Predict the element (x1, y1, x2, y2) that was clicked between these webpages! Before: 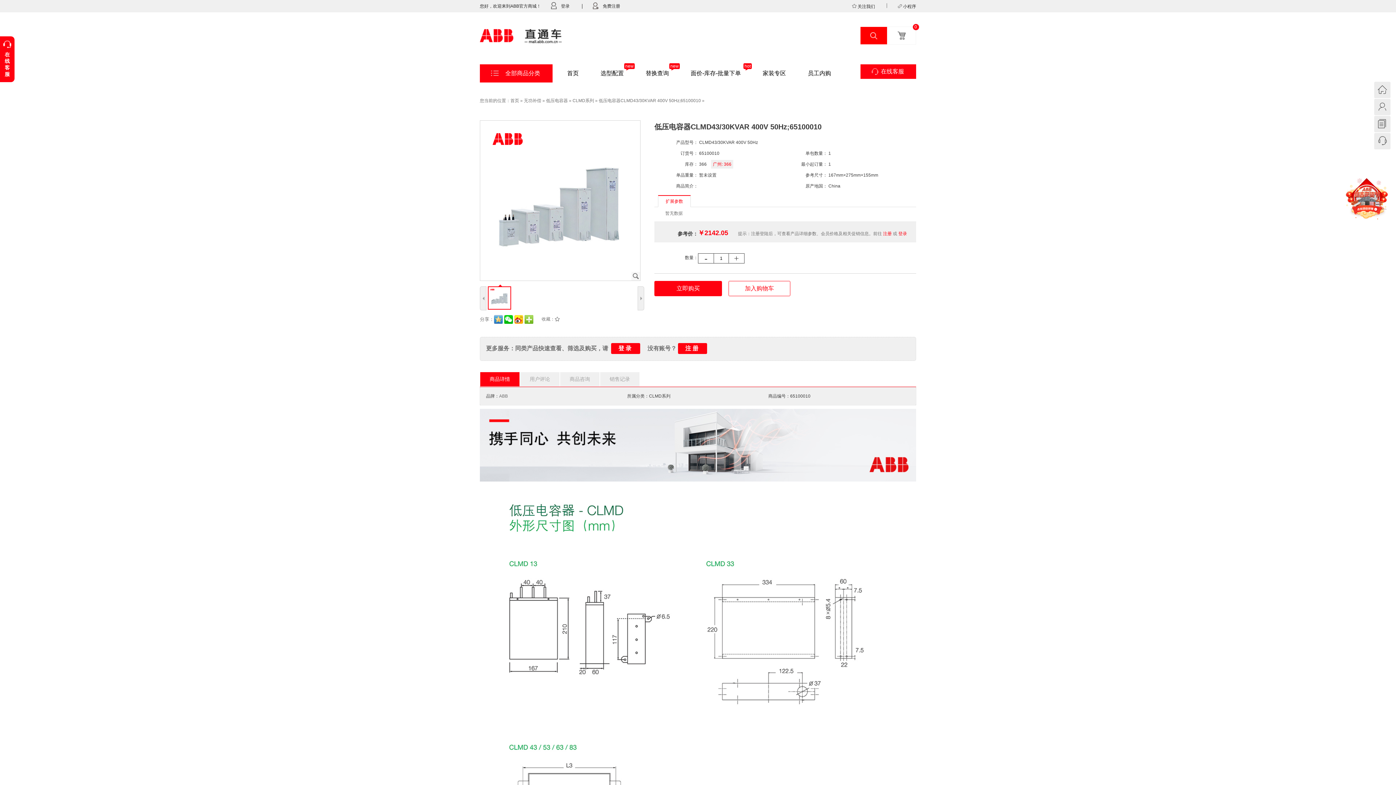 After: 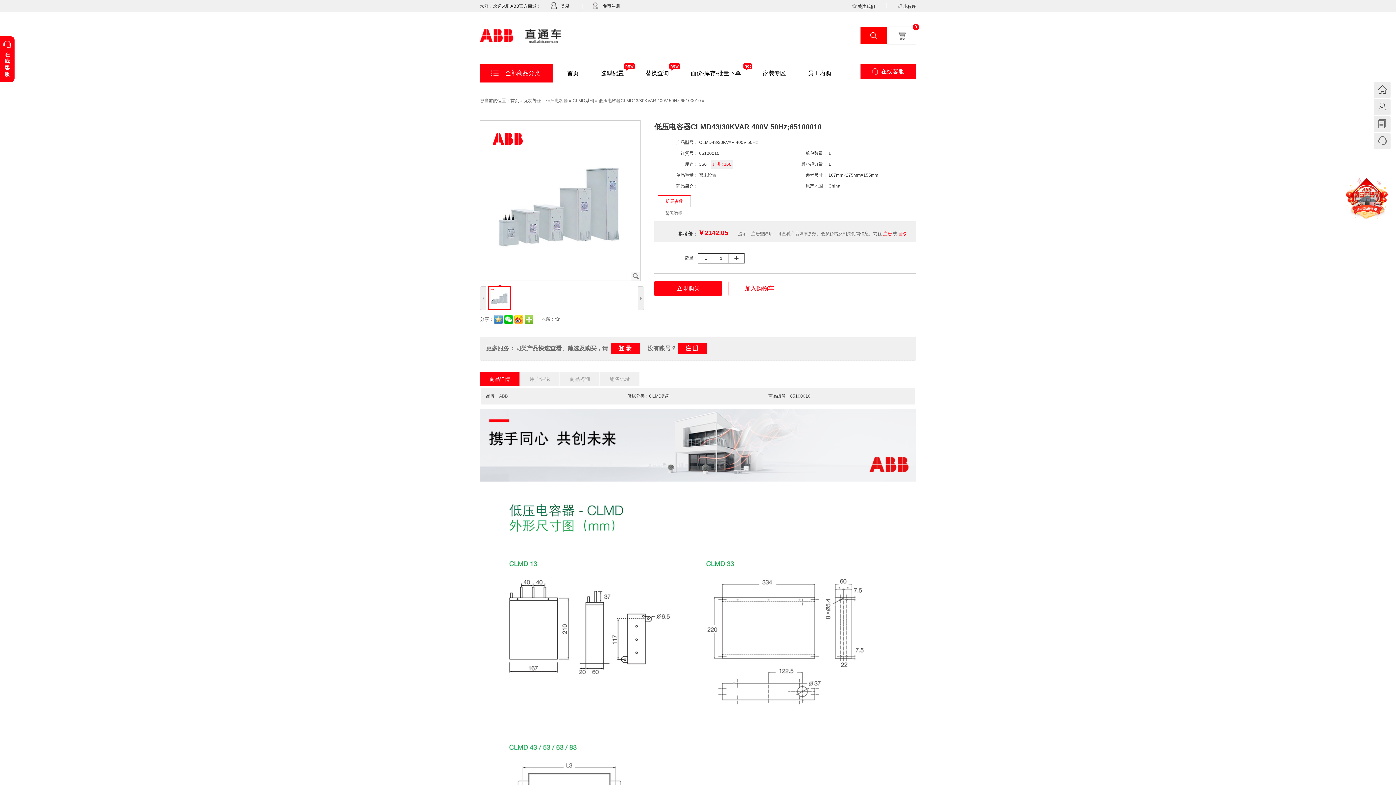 Action: label: 在线客服 bbox: (860, 64, 916, 78)